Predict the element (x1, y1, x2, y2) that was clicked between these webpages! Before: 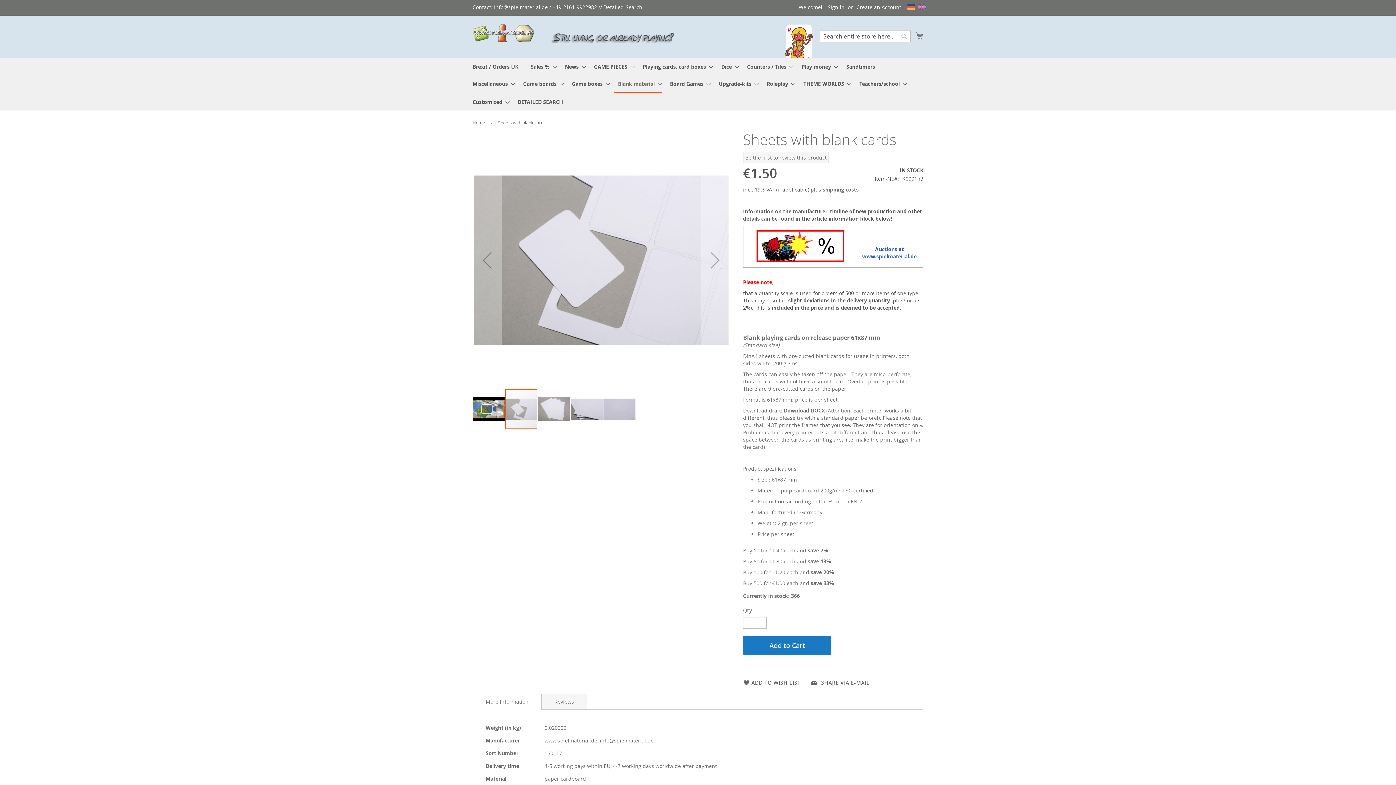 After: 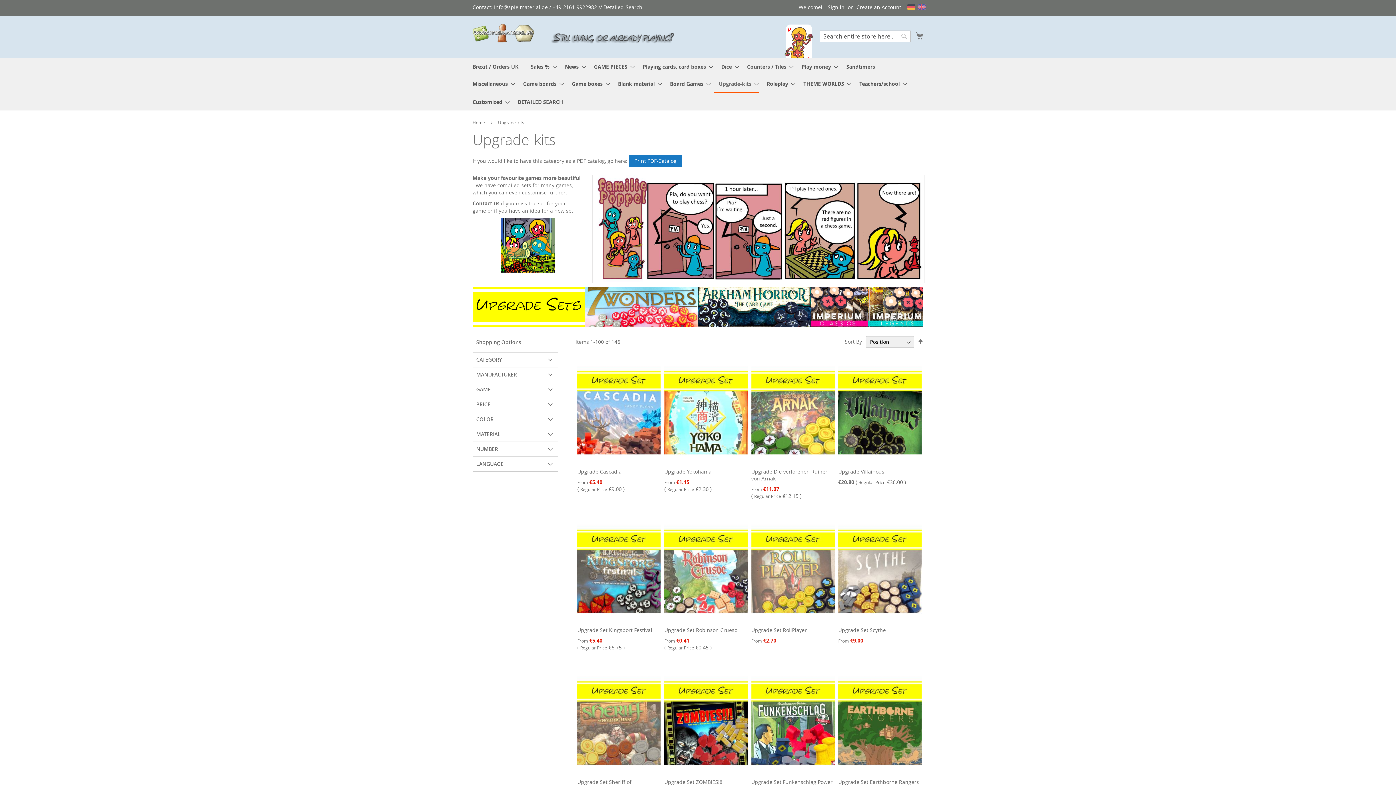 Action: label: Upgrade-kits bbox: (714, 75, 758, 92)